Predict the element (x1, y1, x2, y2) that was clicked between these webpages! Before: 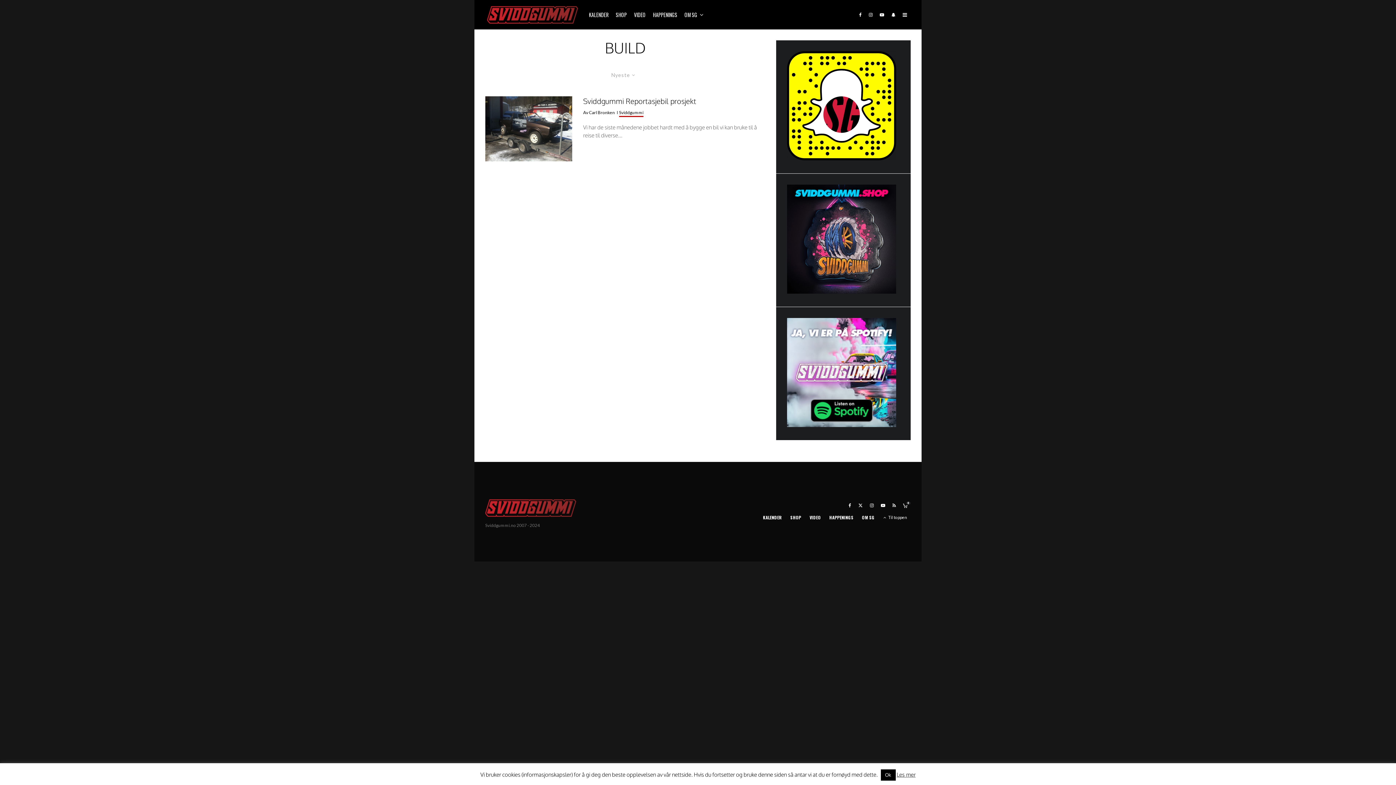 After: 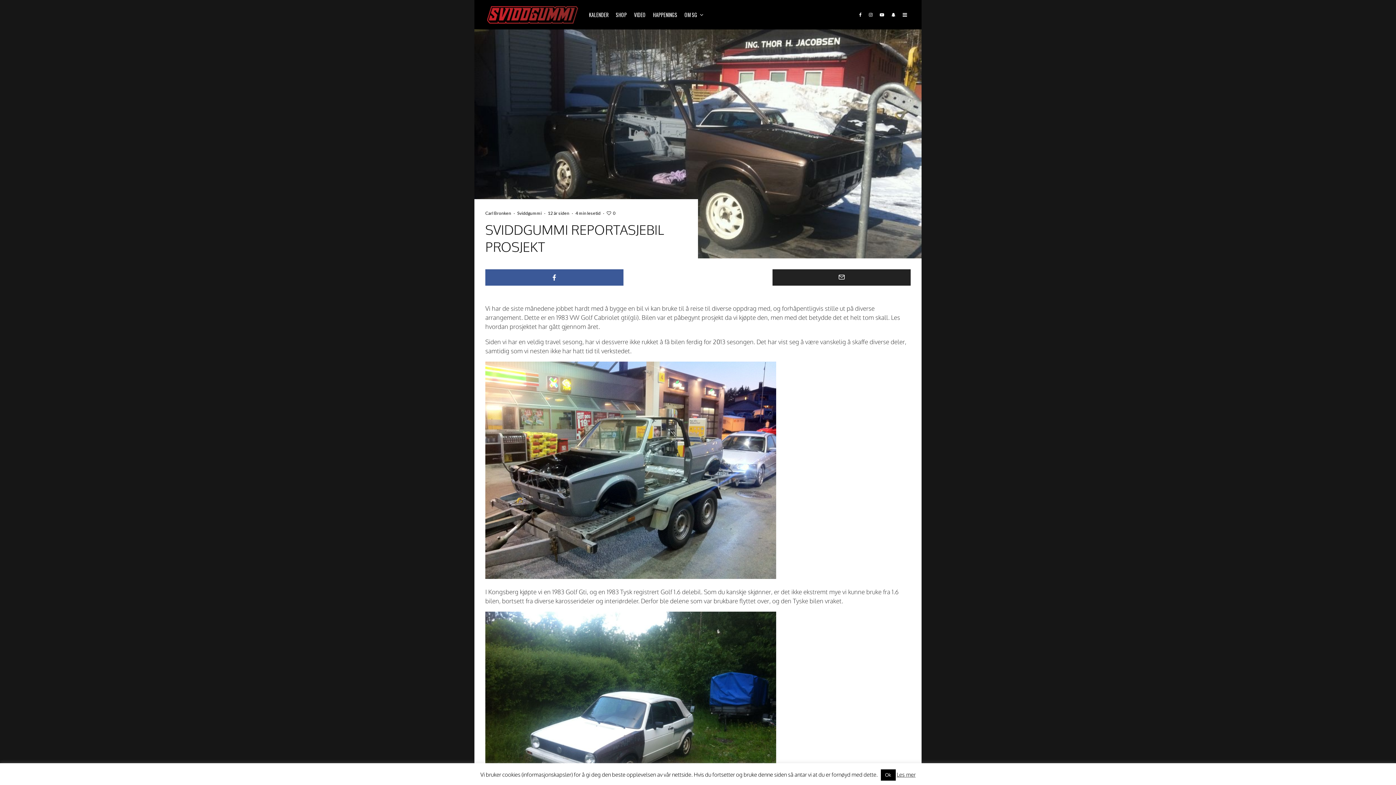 Action: label: Sviddgummi Reportasjebil prosjekt bbox: (583, 96, 696, 105)